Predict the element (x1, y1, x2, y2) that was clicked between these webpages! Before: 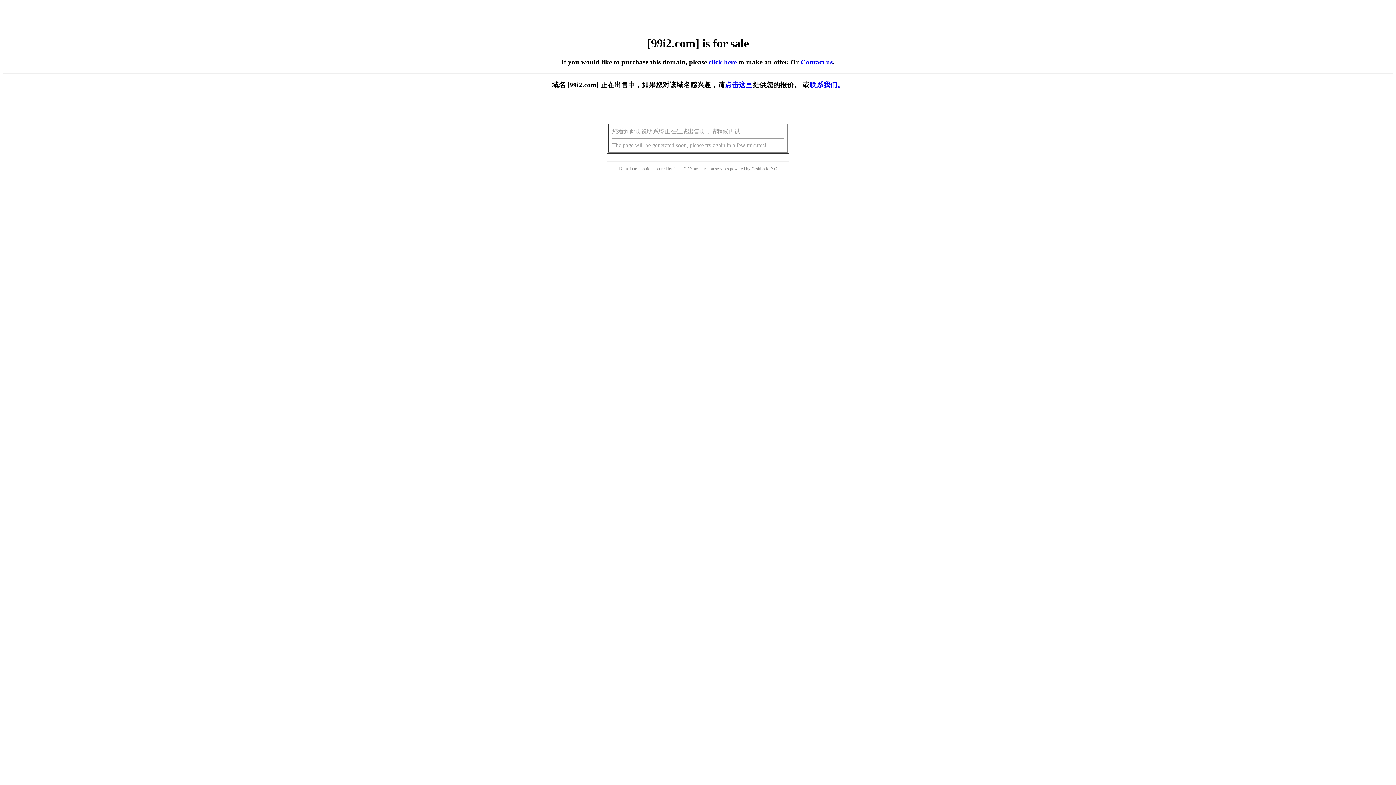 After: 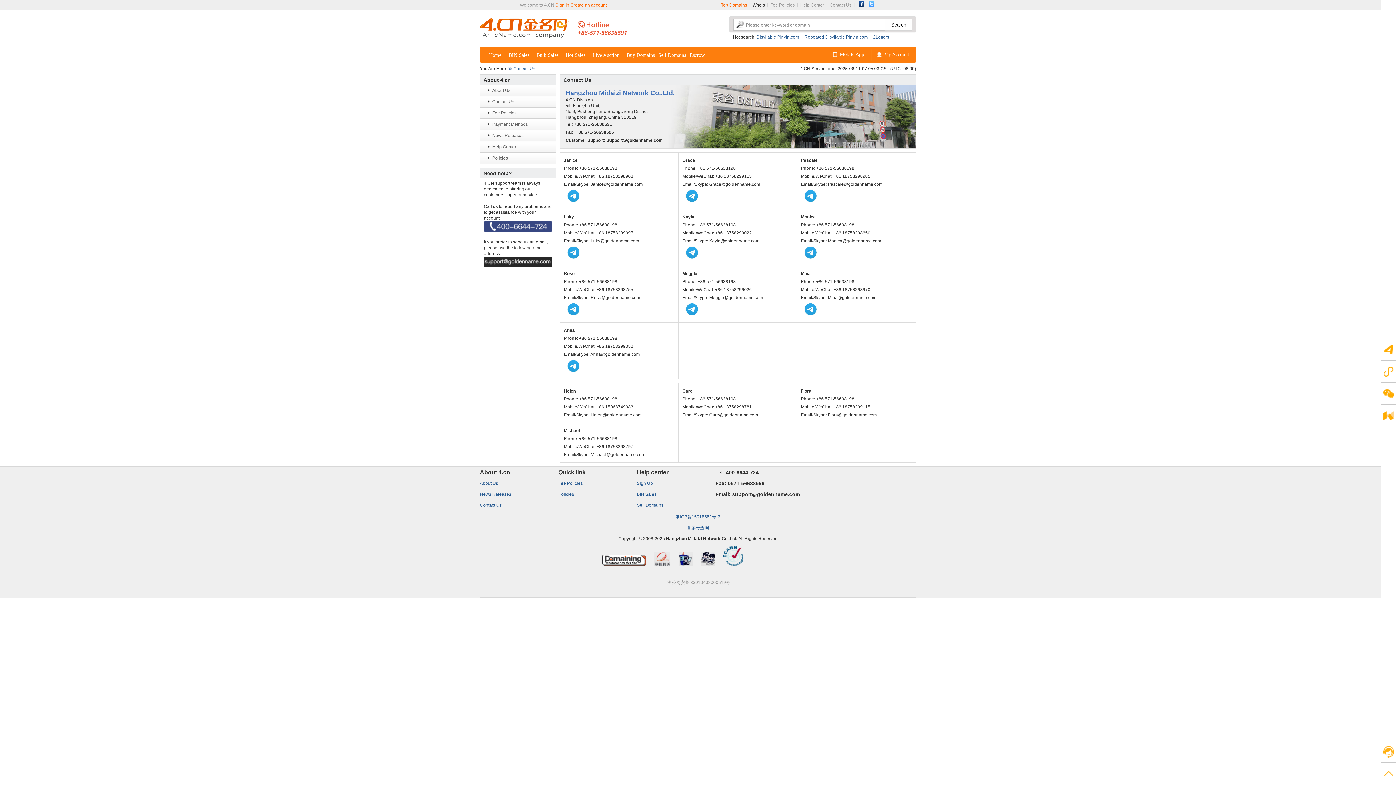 Action: bbox: (800, 58, 832, 65) label: Contact us